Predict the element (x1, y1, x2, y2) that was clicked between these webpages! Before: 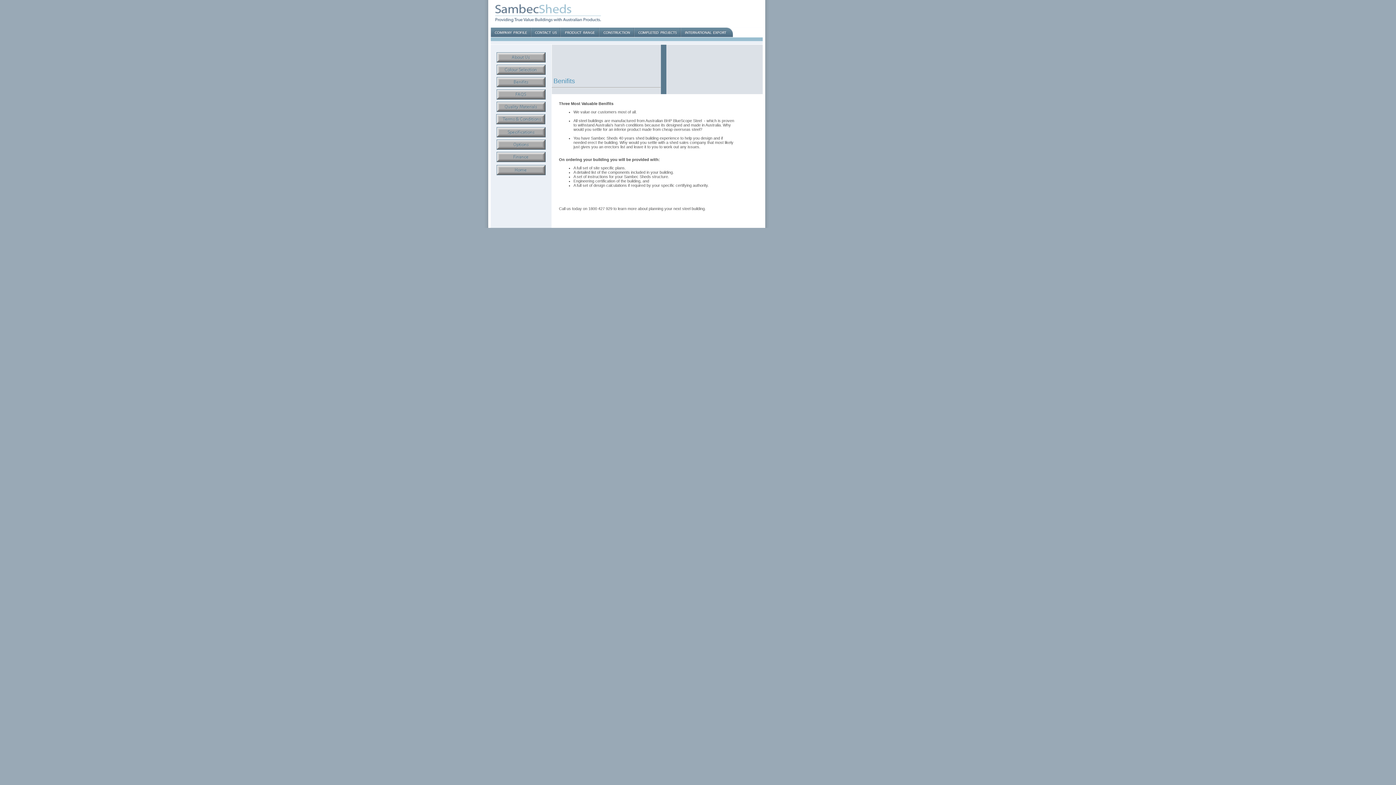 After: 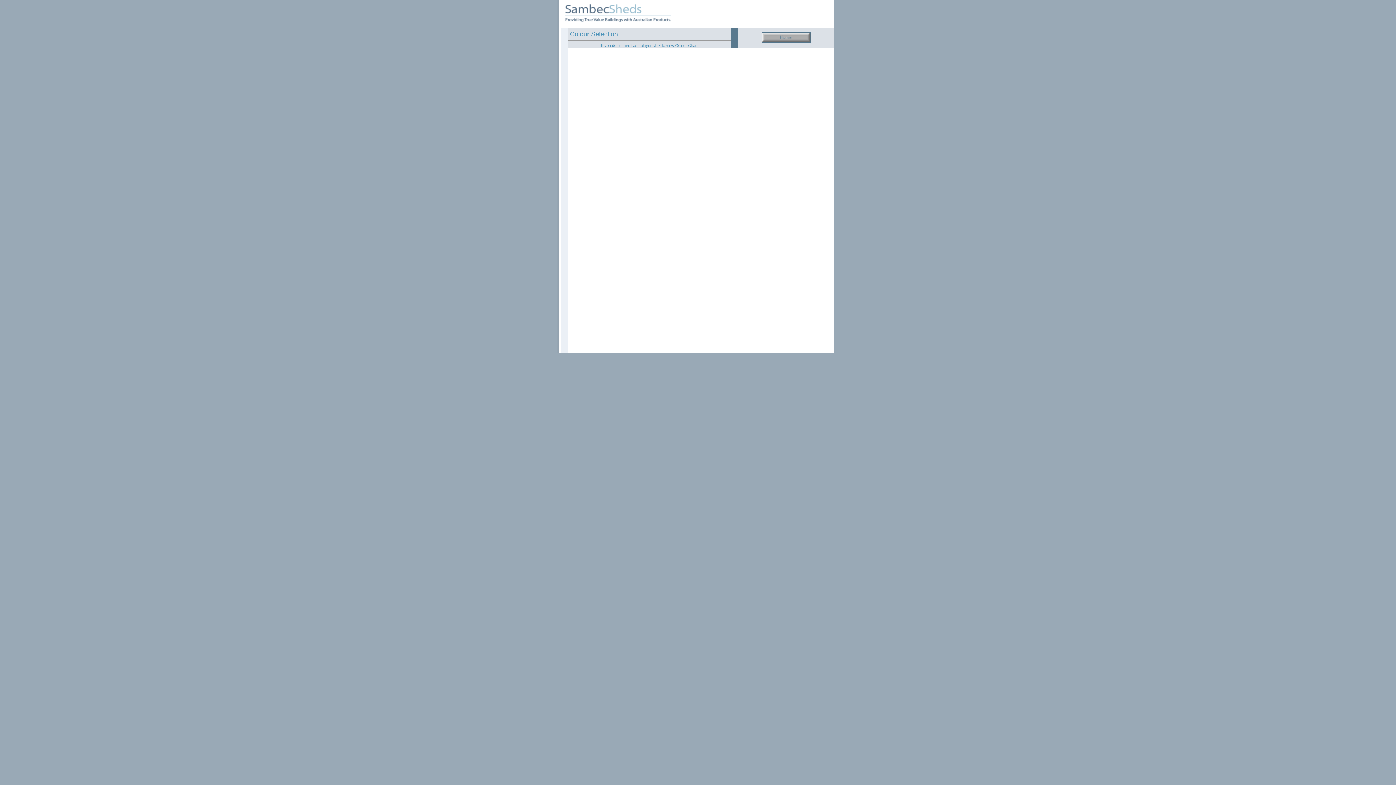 Action: bbox: (496, 71, 545, 75)